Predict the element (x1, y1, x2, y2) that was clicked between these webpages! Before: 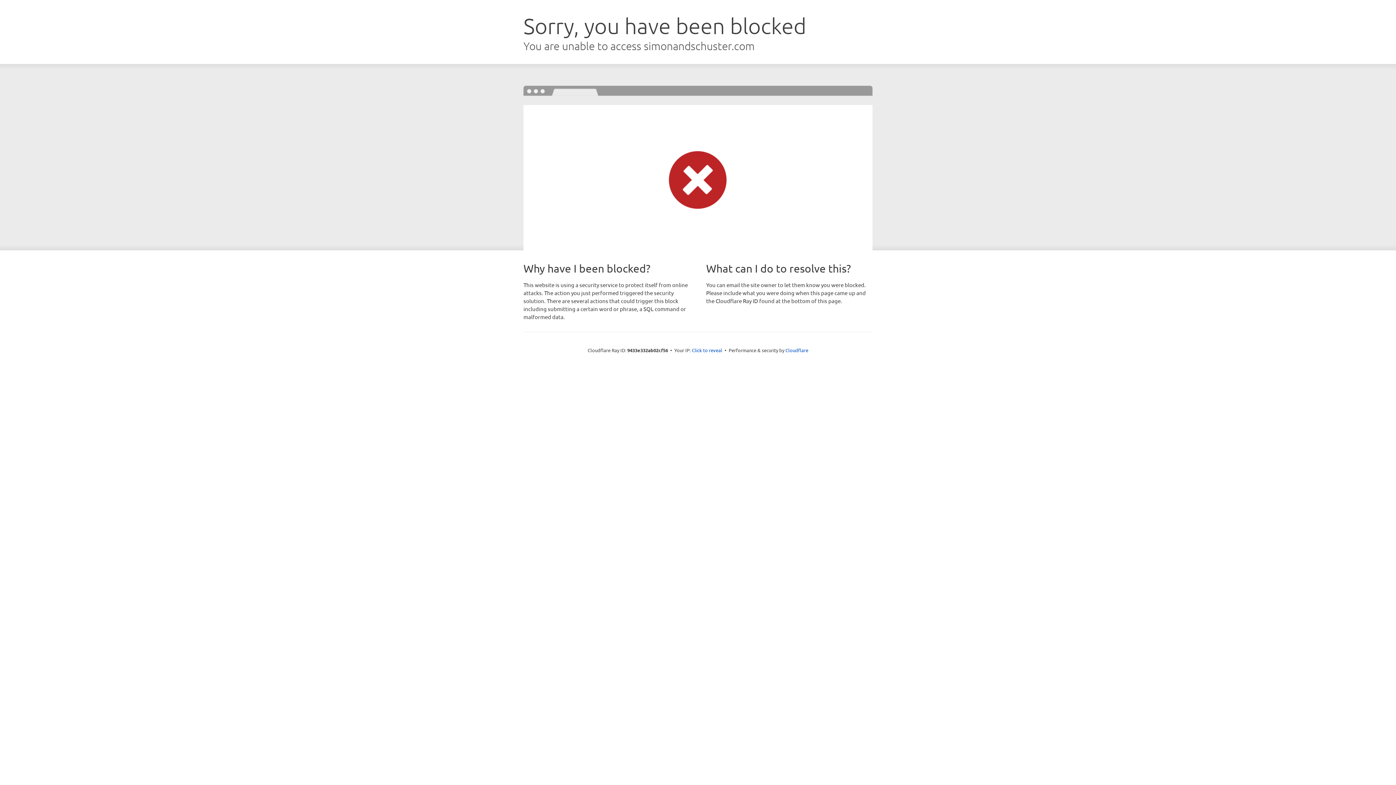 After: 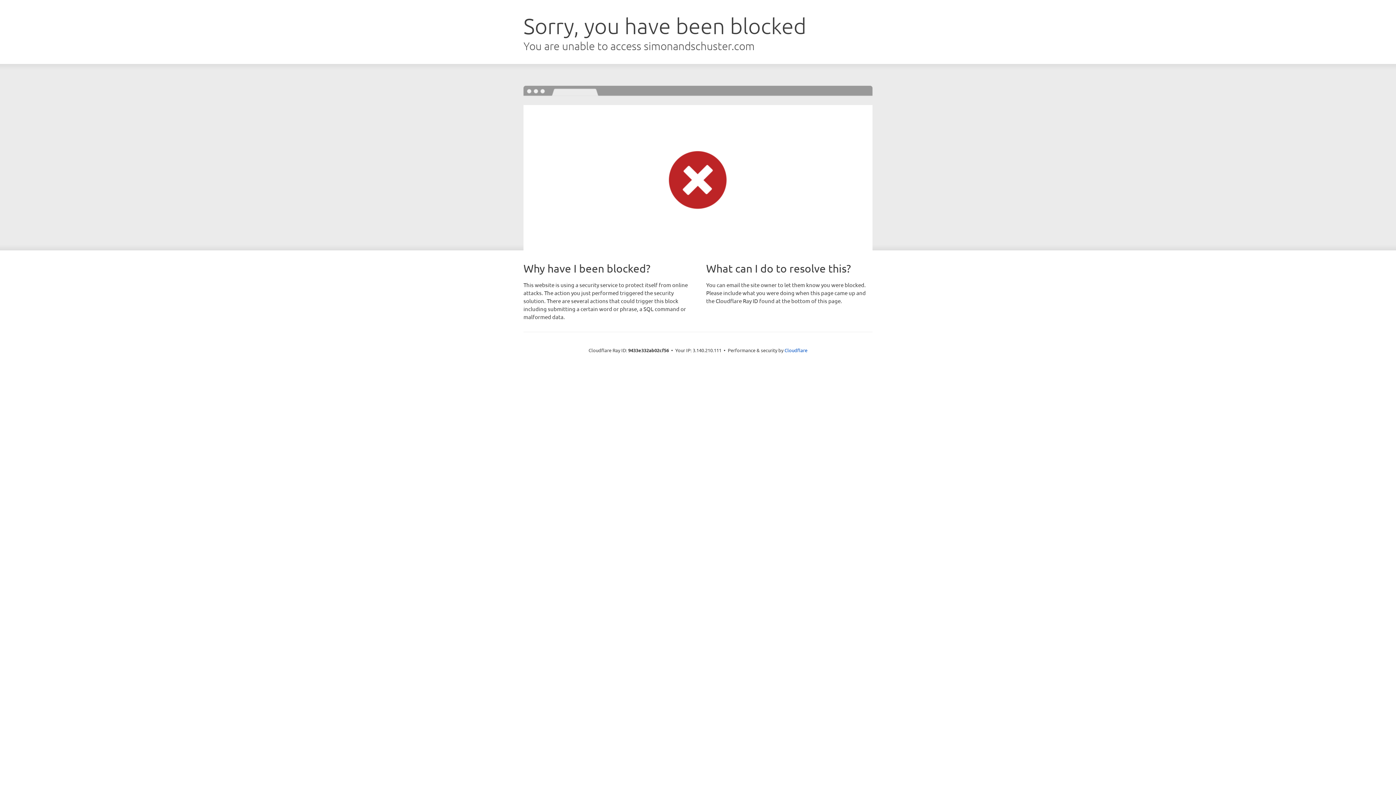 Action: label: Click to reveal bbox: (692, 346, 722, 353)